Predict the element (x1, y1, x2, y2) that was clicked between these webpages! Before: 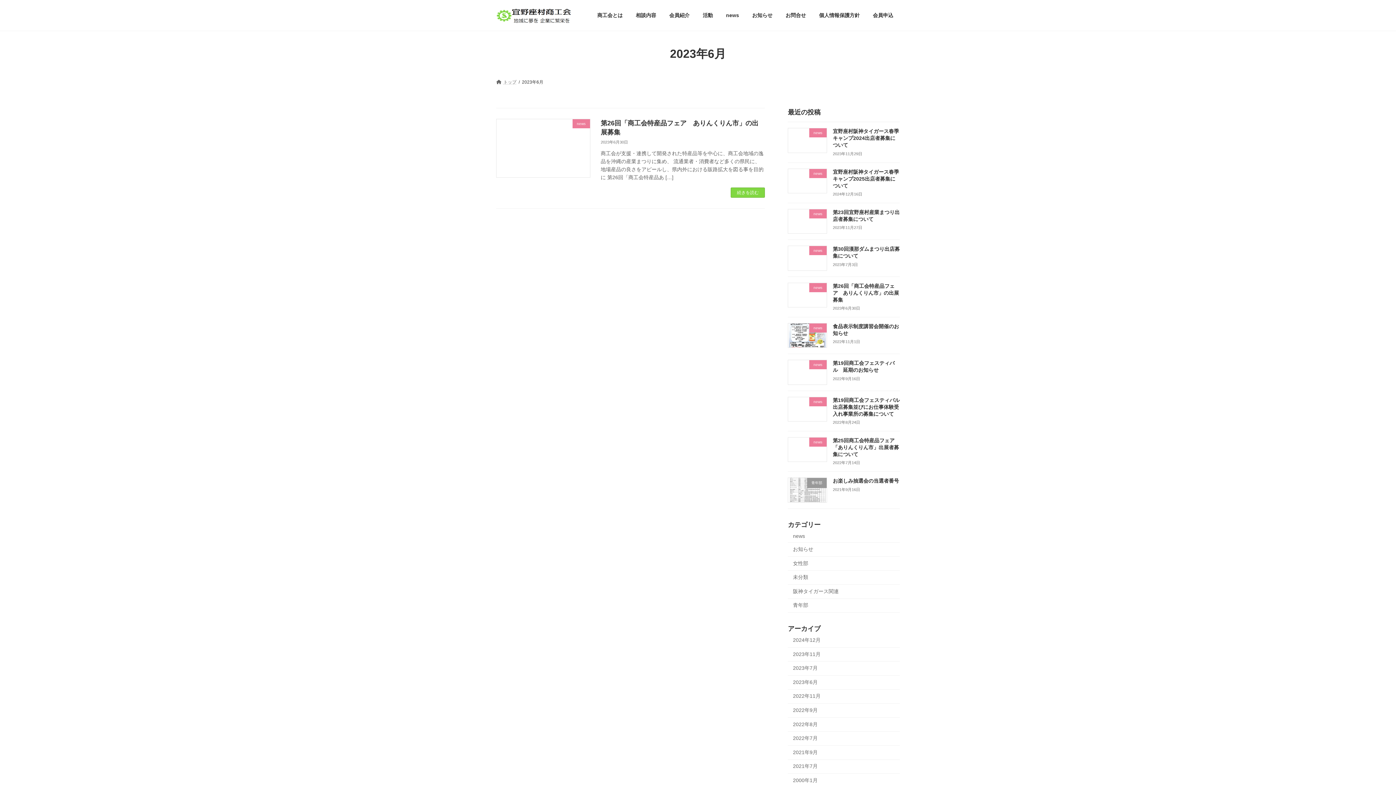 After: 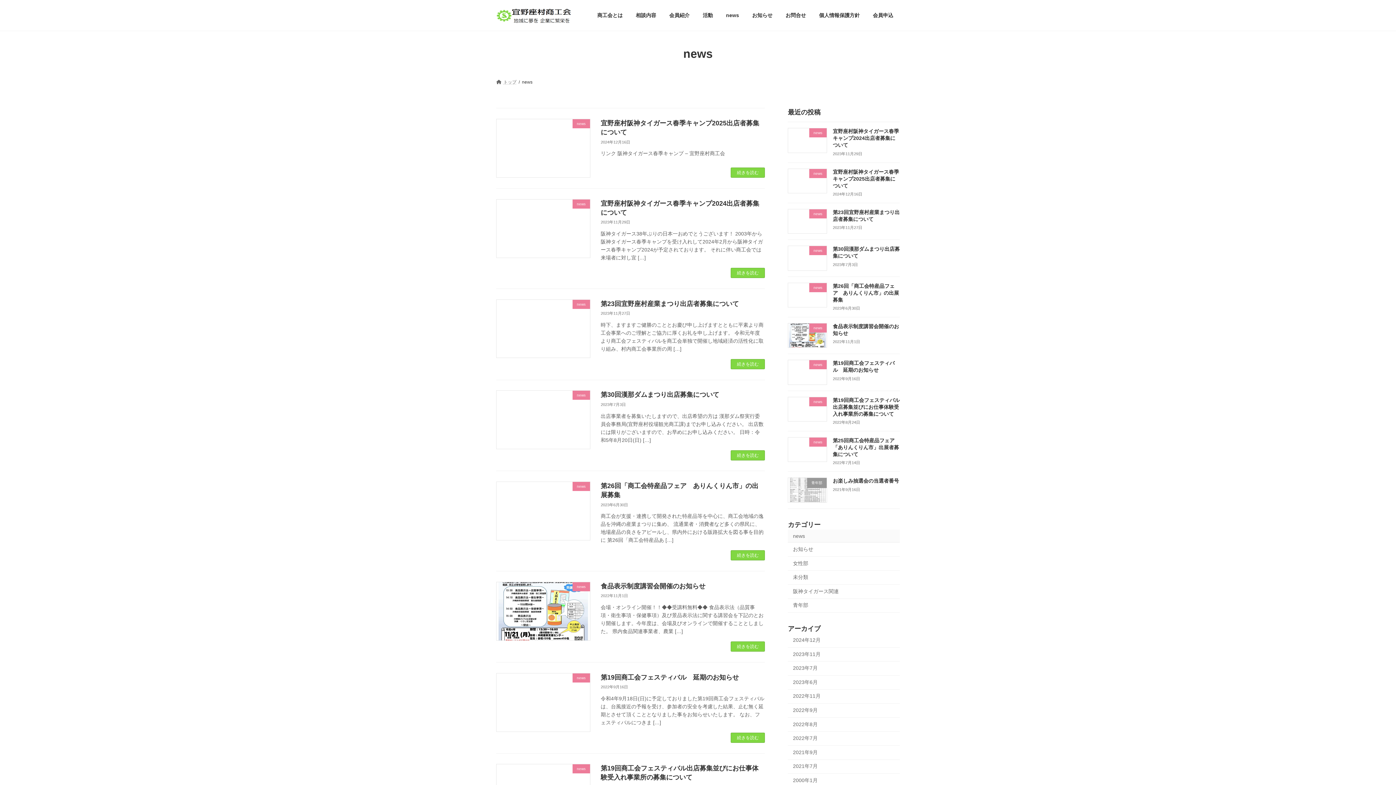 Action: bbox: (788, 529, 900, 543) label: news